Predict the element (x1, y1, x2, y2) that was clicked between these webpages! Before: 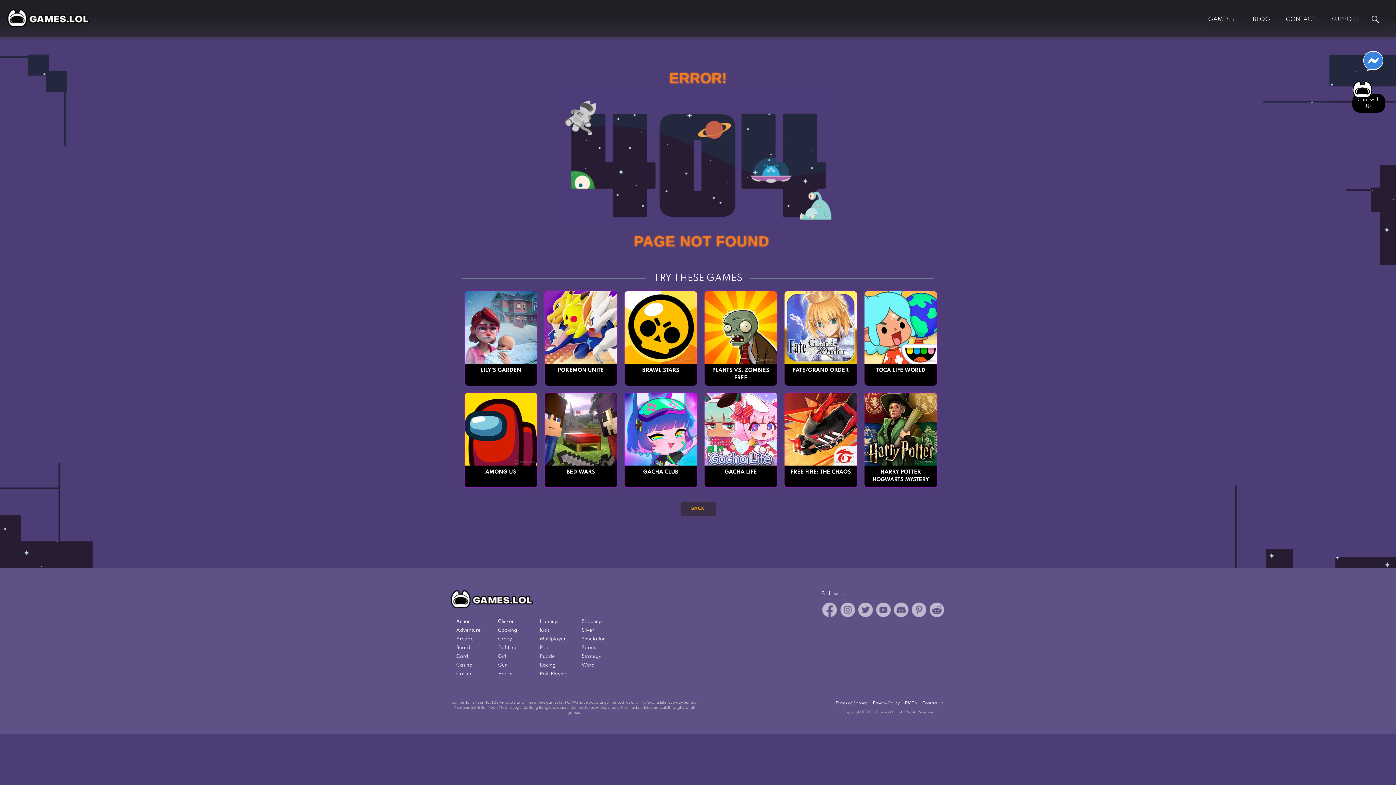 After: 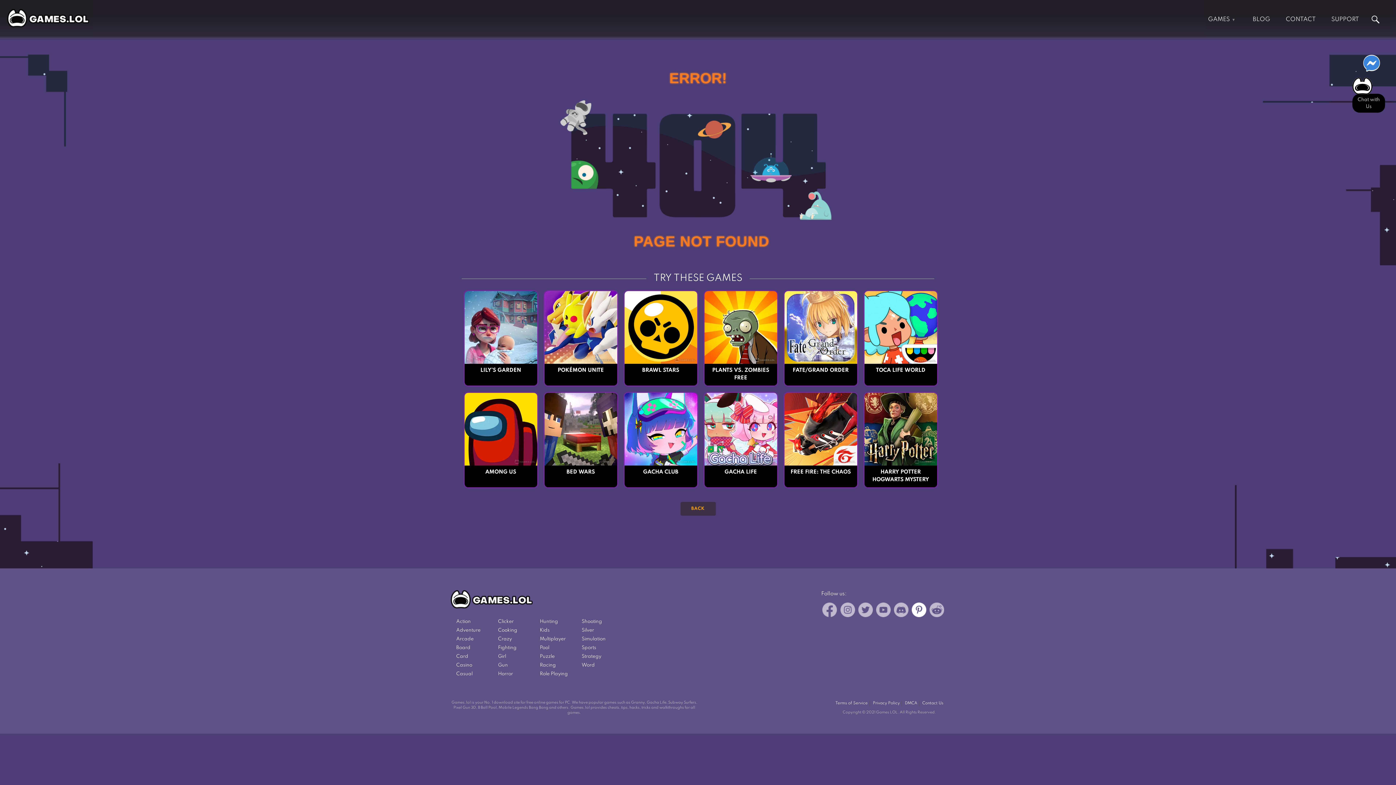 Action: bbox: (910, 601, 927, 621)